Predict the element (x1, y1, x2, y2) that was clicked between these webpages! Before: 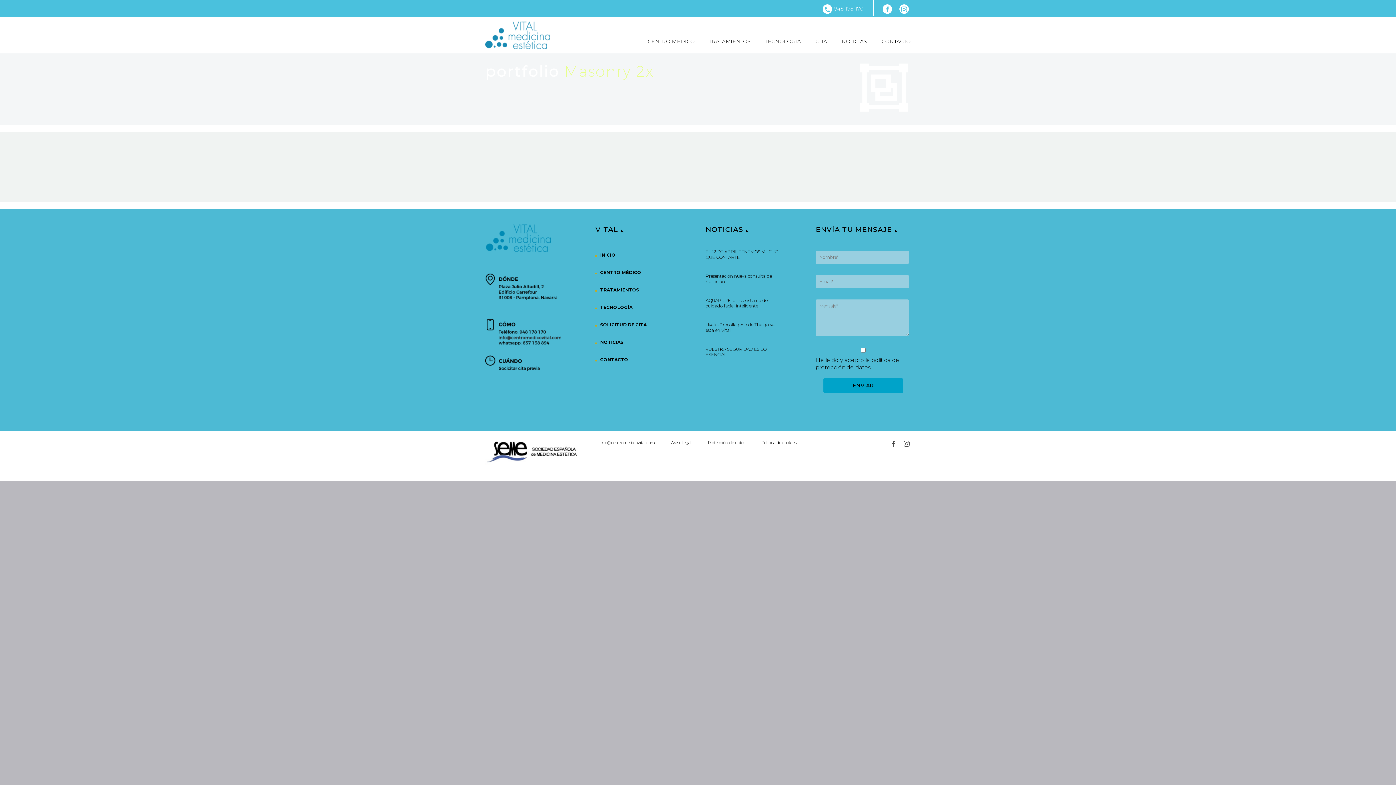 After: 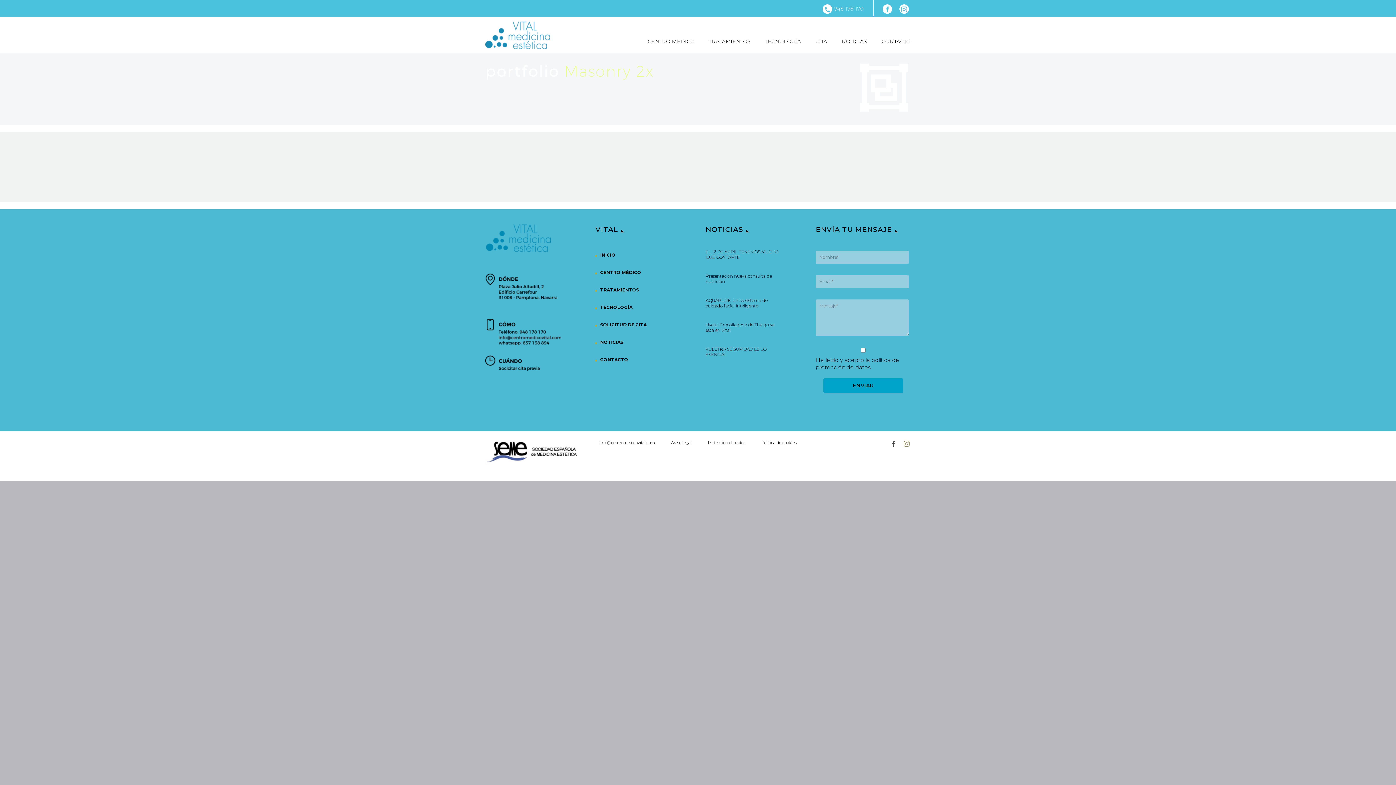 Action: bbox: (902, 439, 911, 448)